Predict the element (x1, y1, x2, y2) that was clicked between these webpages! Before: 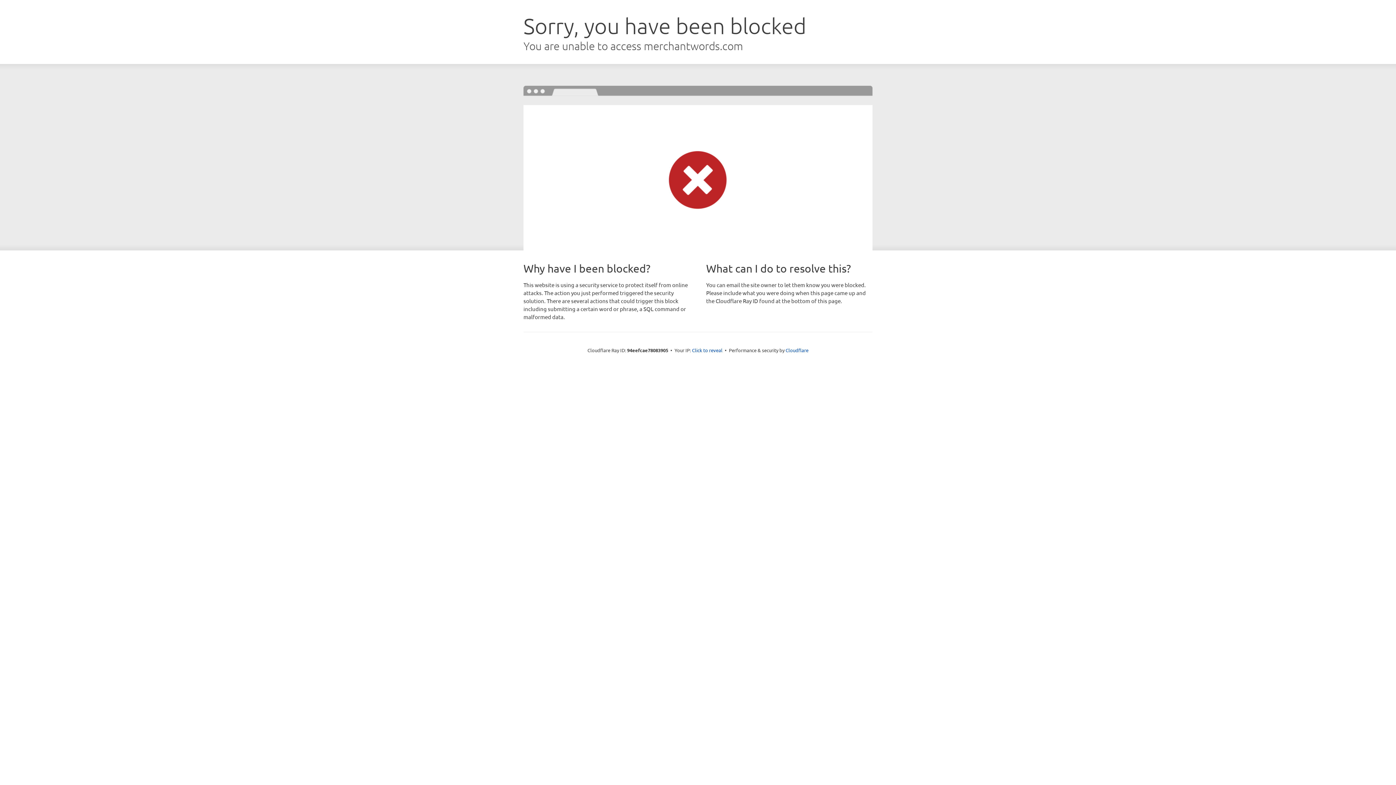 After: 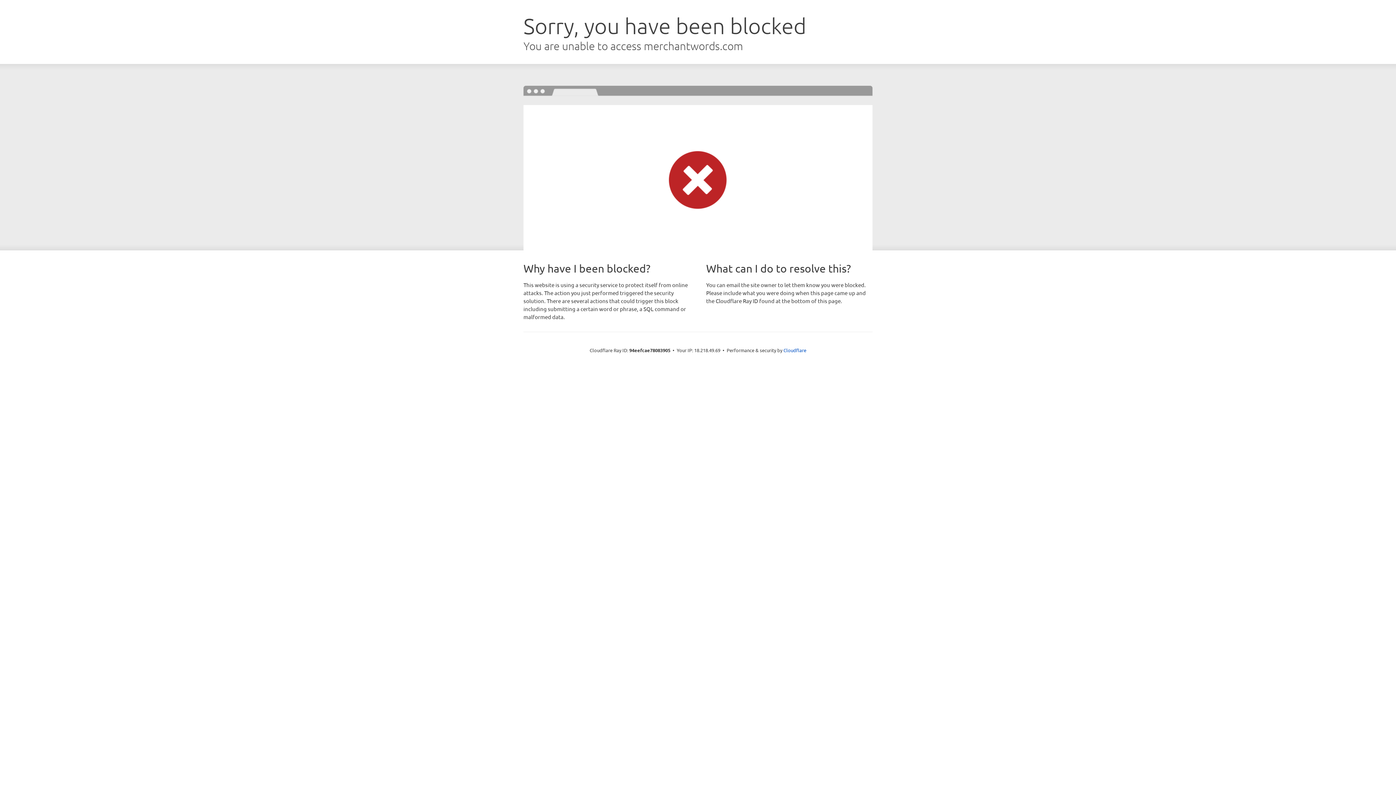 Action: label: Click to reveal bbox: (692, 346, 722, 353)